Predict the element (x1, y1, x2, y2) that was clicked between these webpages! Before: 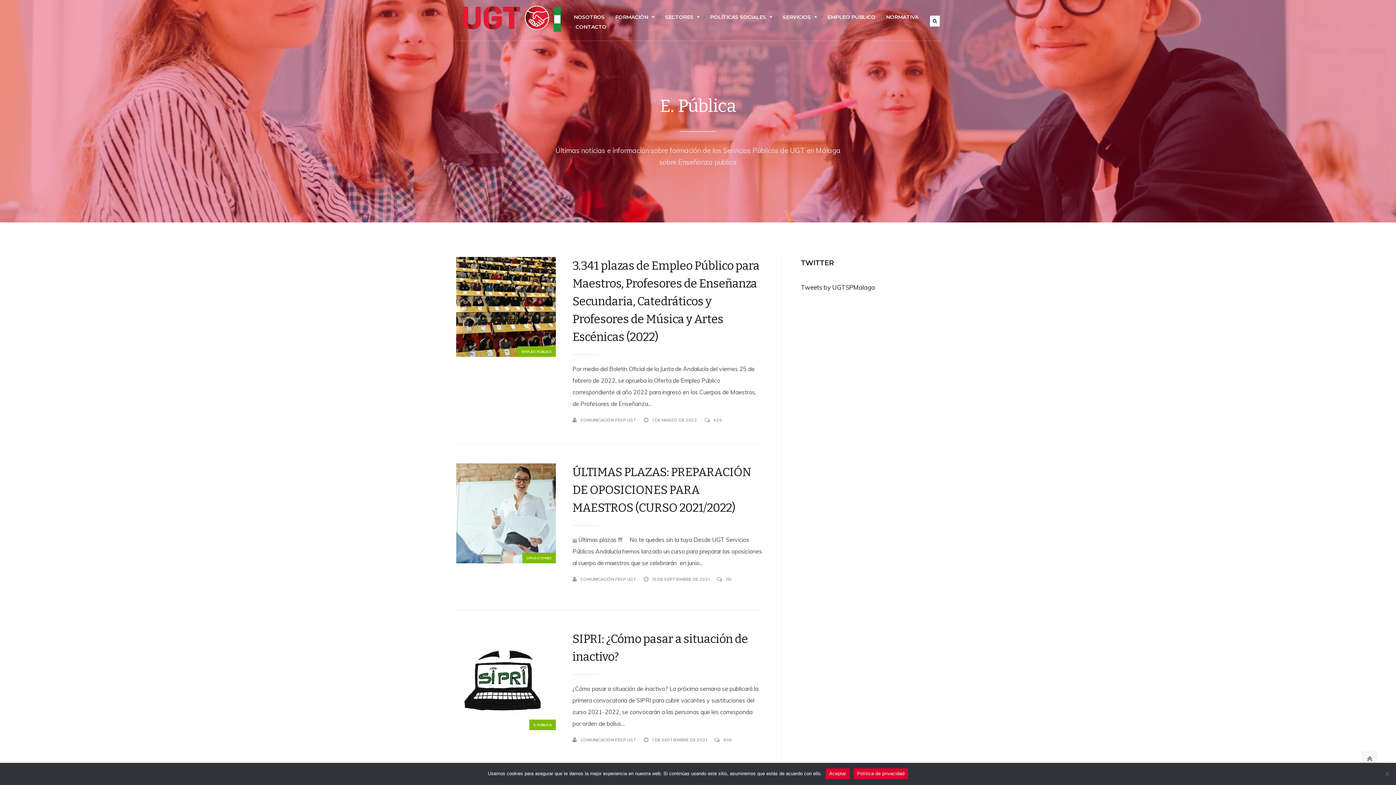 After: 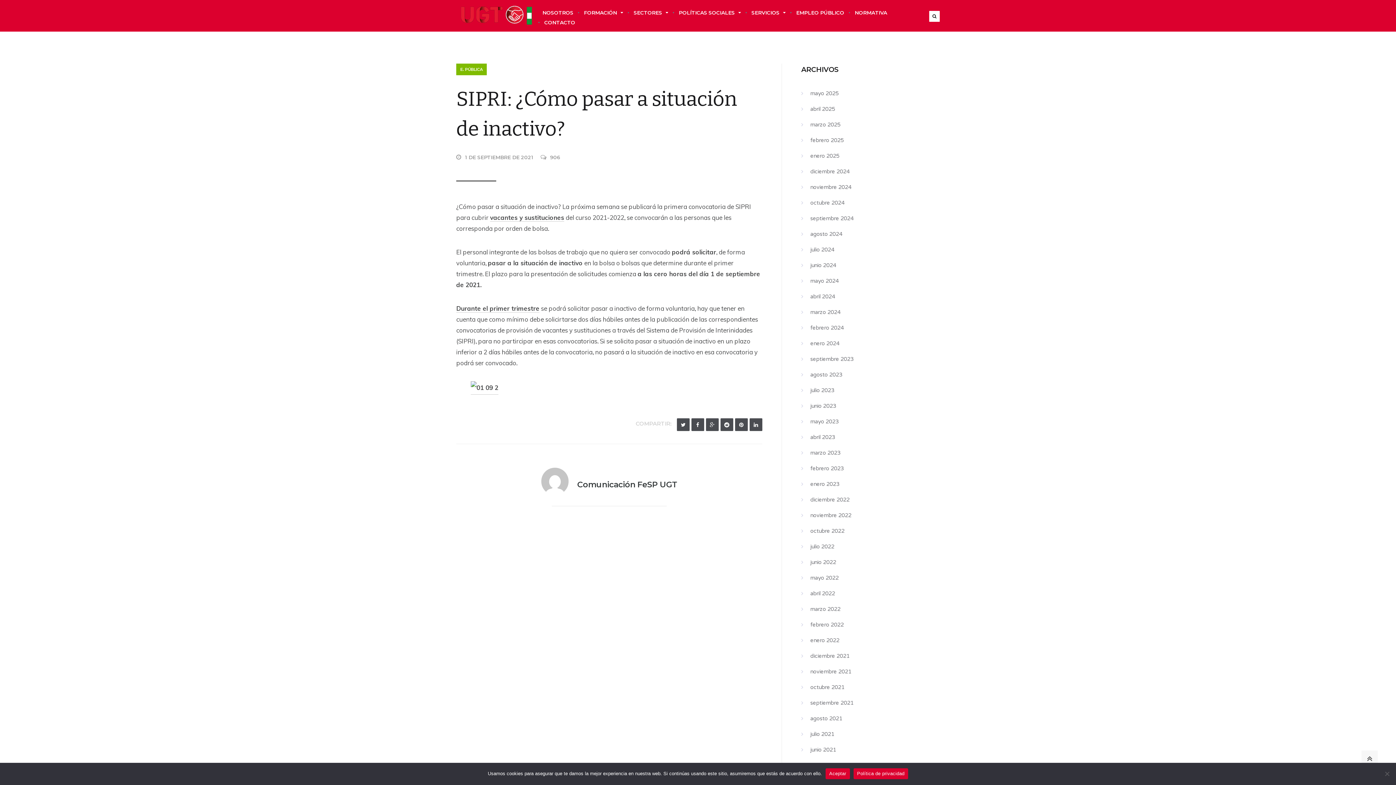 Action: bbox: (714, 737, 732, 742) label: 906